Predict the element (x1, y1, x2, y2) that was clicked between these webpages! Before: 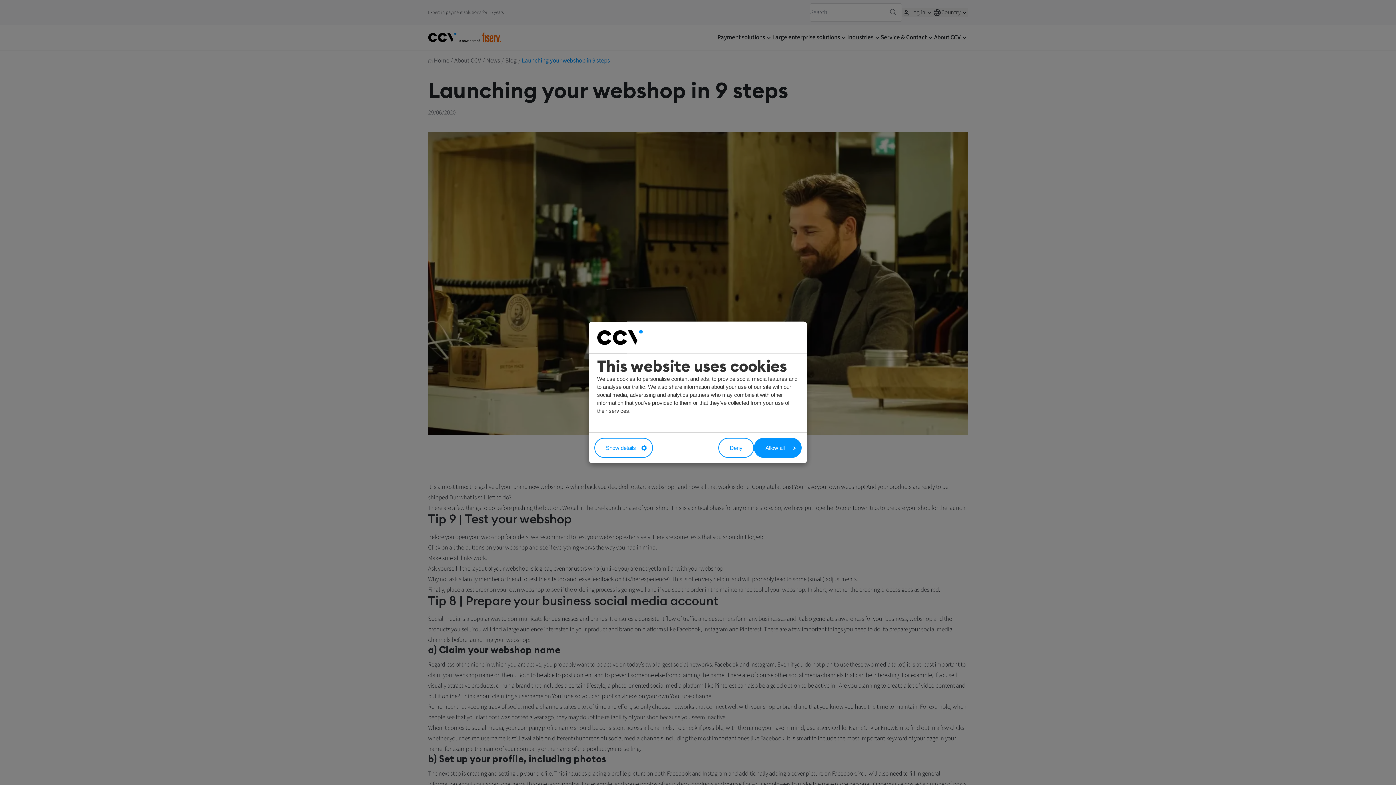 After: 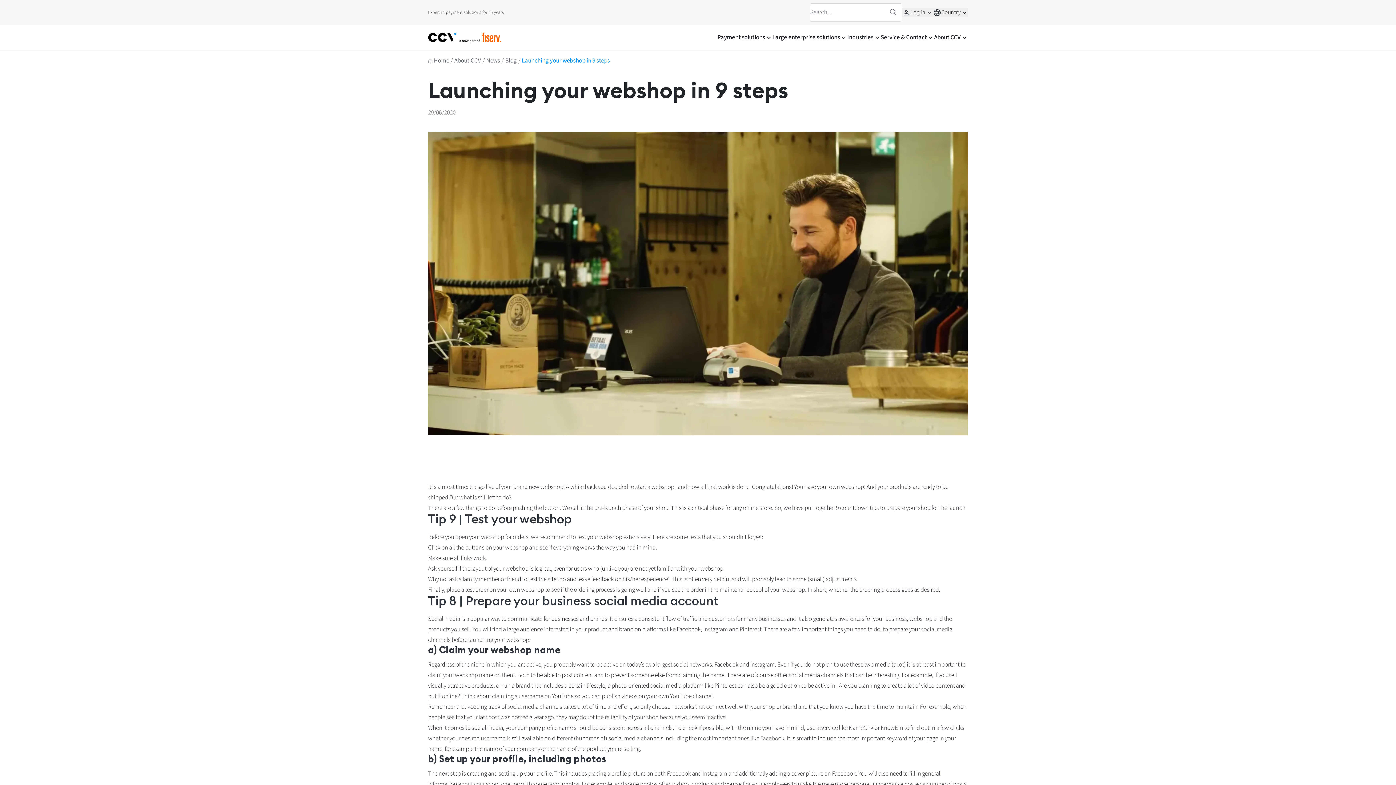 Action: bbox: (718, 438, 754, 458) label: Deny